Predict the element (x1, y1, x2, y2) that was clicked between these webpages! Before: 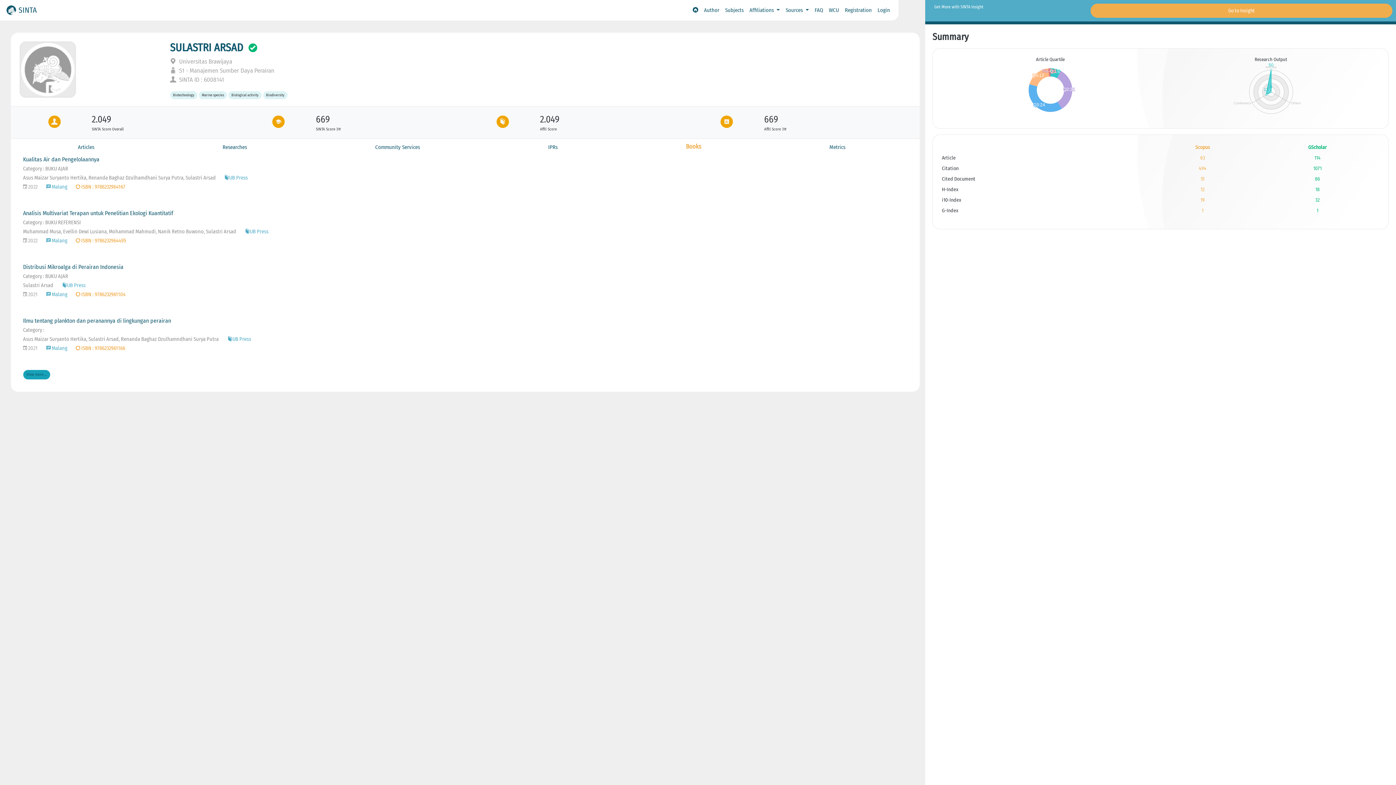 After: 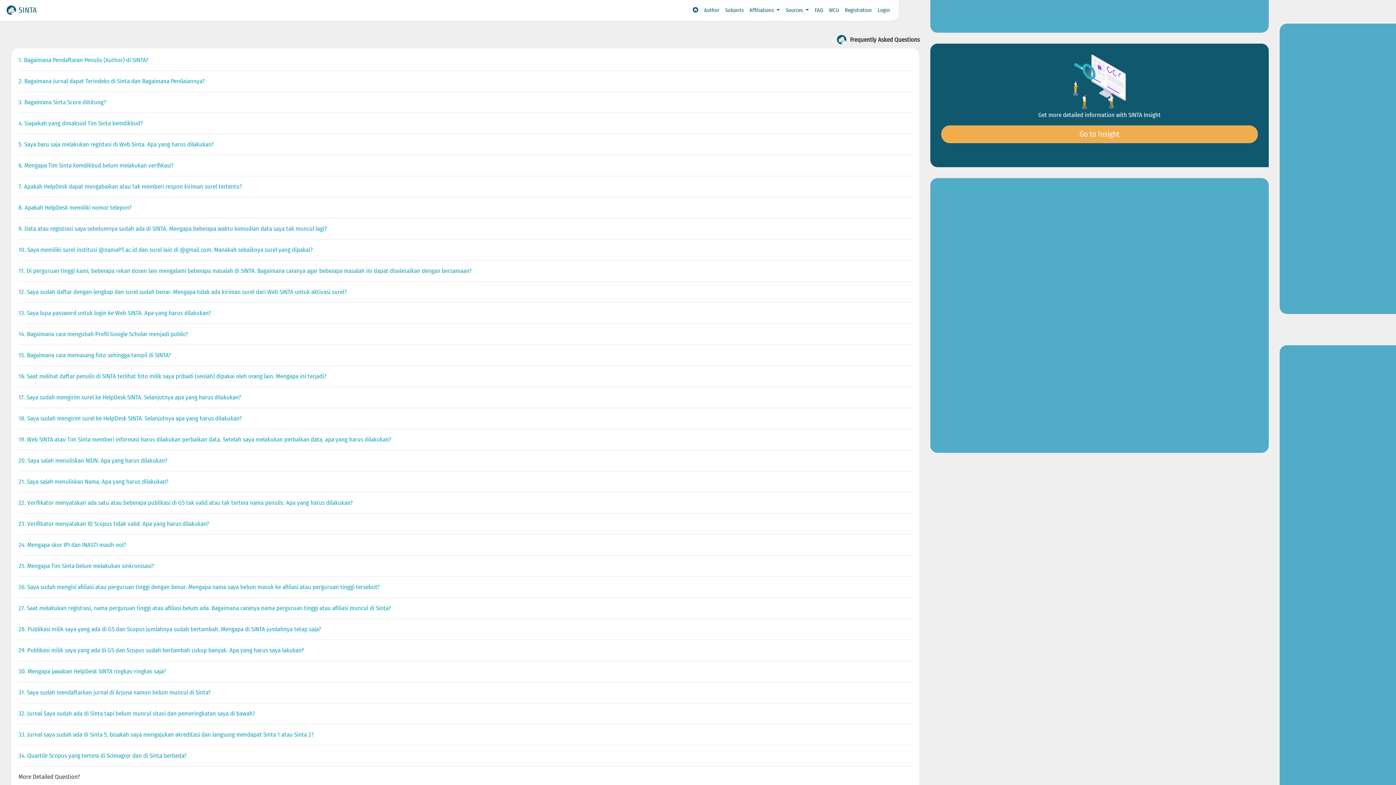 Action: label: FAQ bbox: (811, 3, 826, 17)